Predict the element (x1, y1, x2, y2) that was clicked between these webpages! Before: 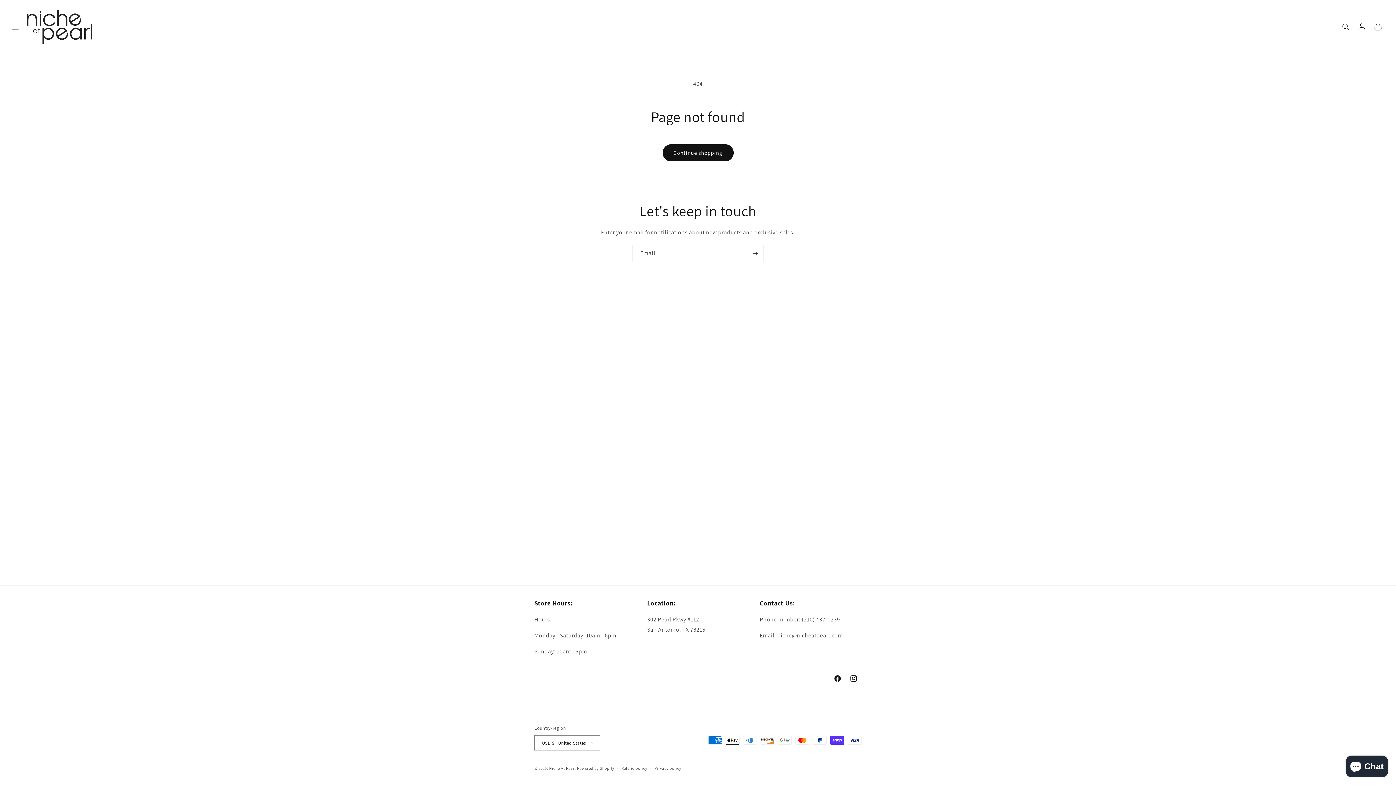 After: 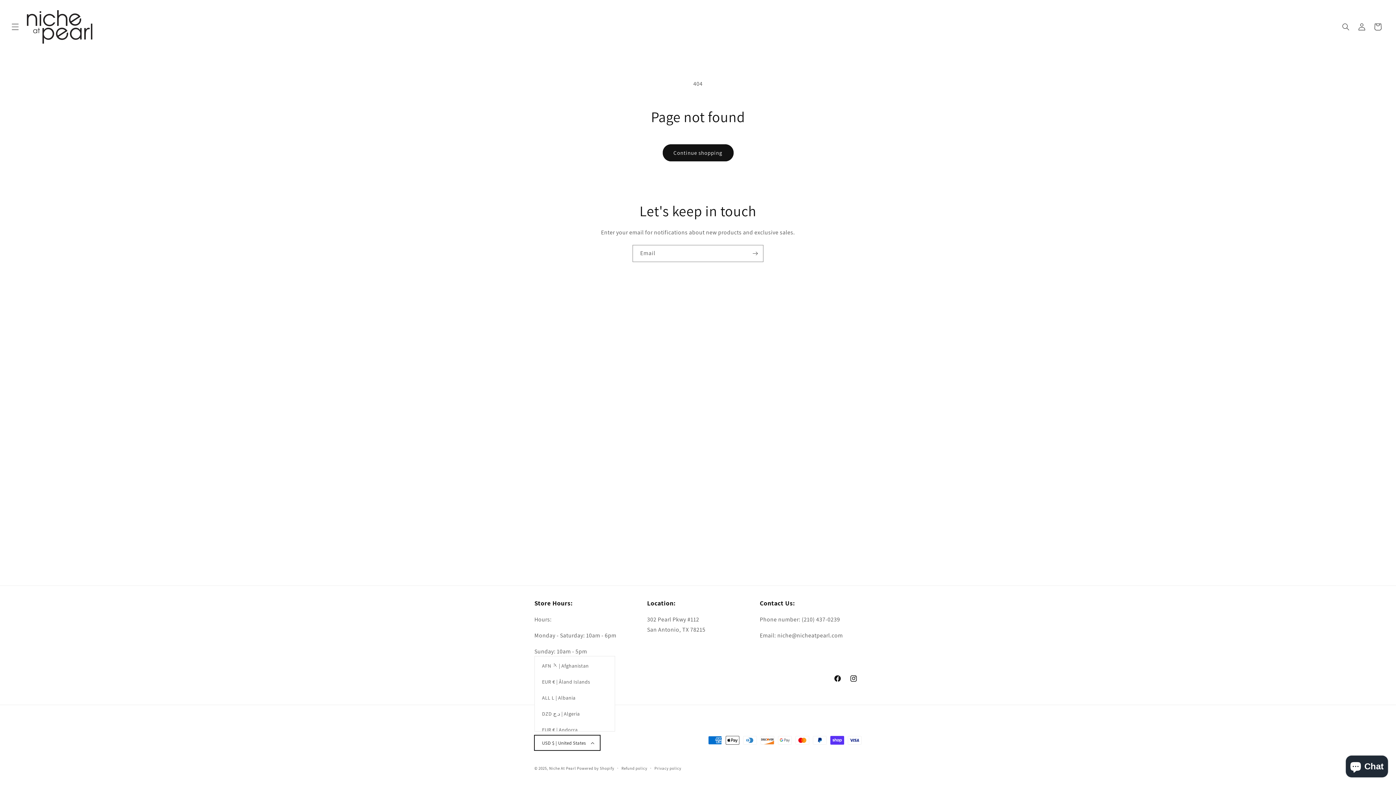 Action: bbox: (534, 735, 600, 750) label: USD $ | United States